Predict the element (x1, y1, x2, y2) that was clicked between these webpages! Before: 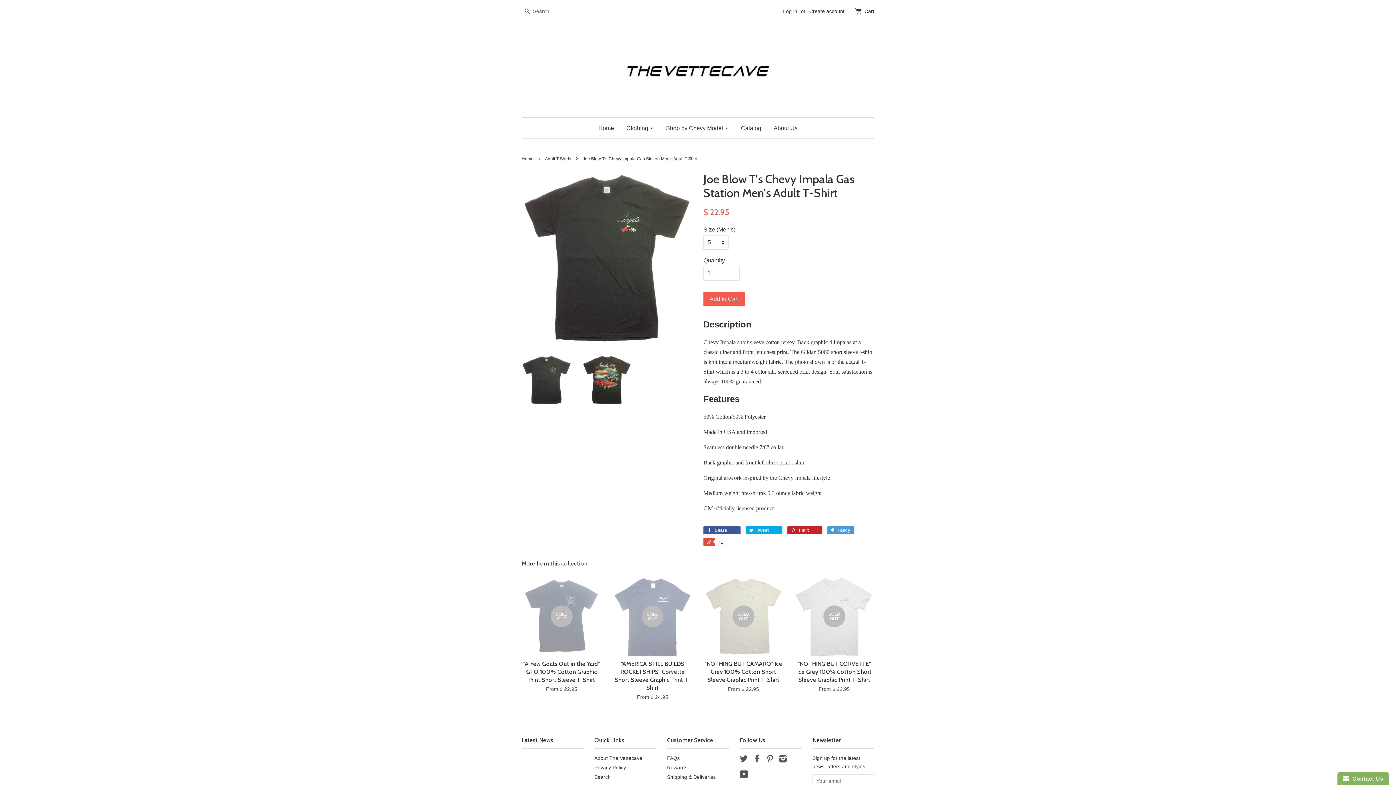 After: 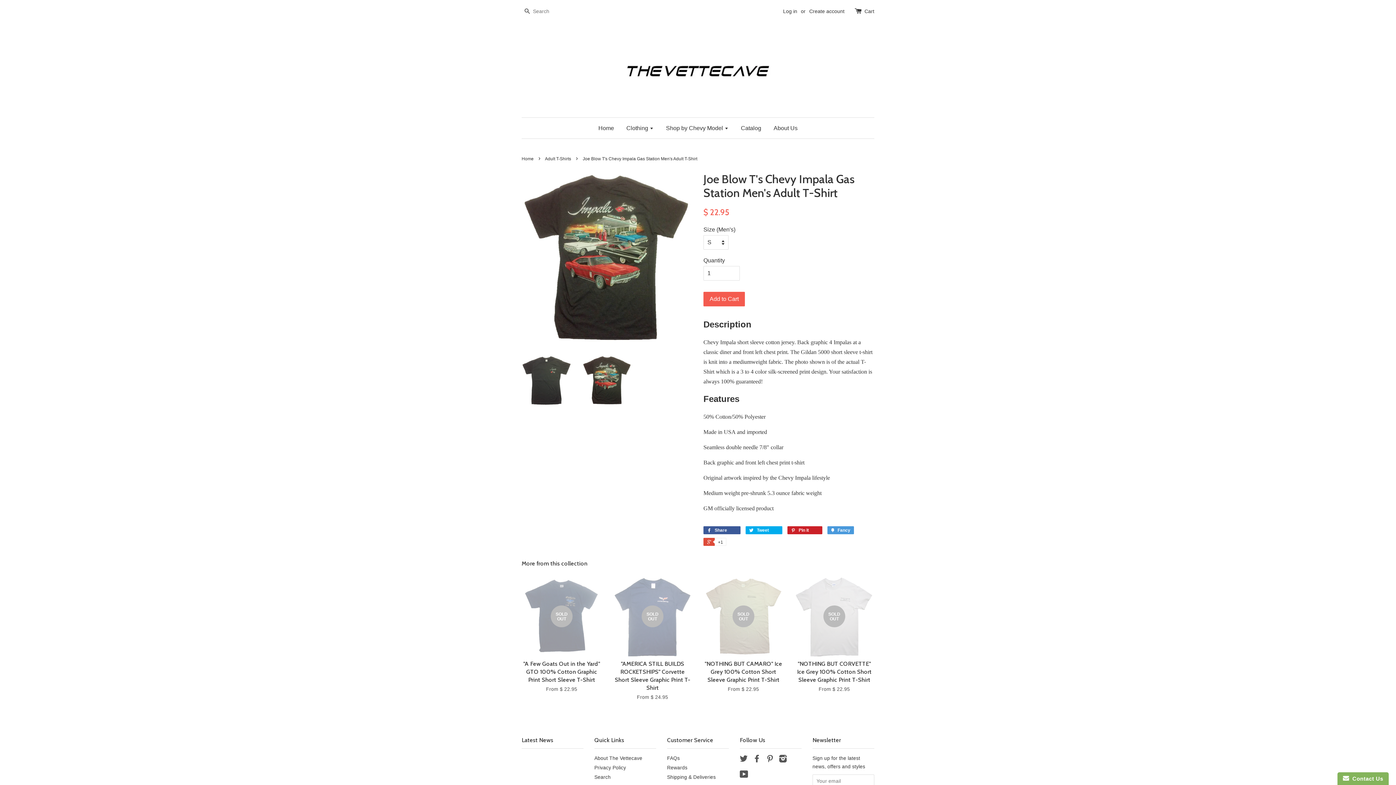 Action: bbox: (582, 355, 632, 405)